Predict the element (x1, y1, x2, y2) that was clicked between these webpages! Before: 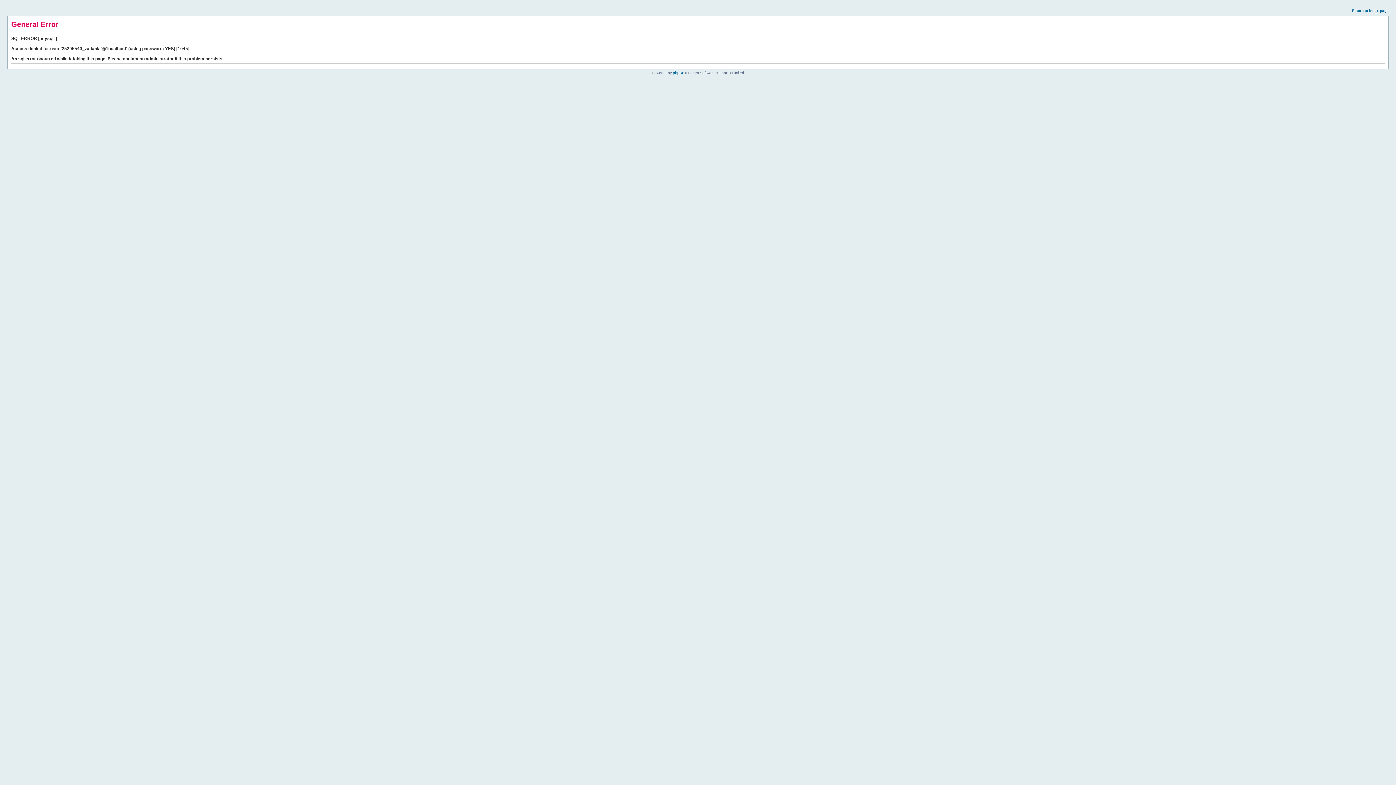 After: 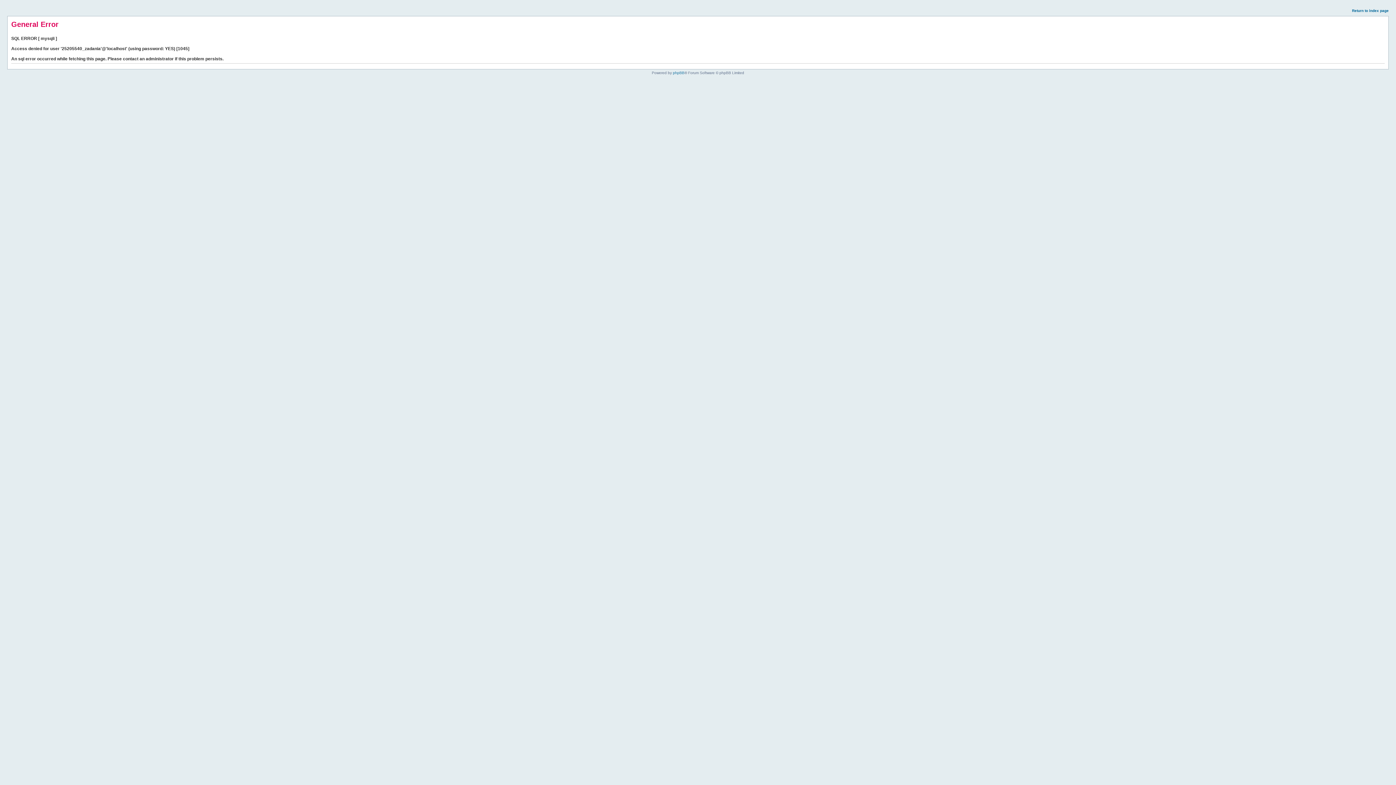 Action: label: Return to index page bbox: (1352, 8, 1389, 12)